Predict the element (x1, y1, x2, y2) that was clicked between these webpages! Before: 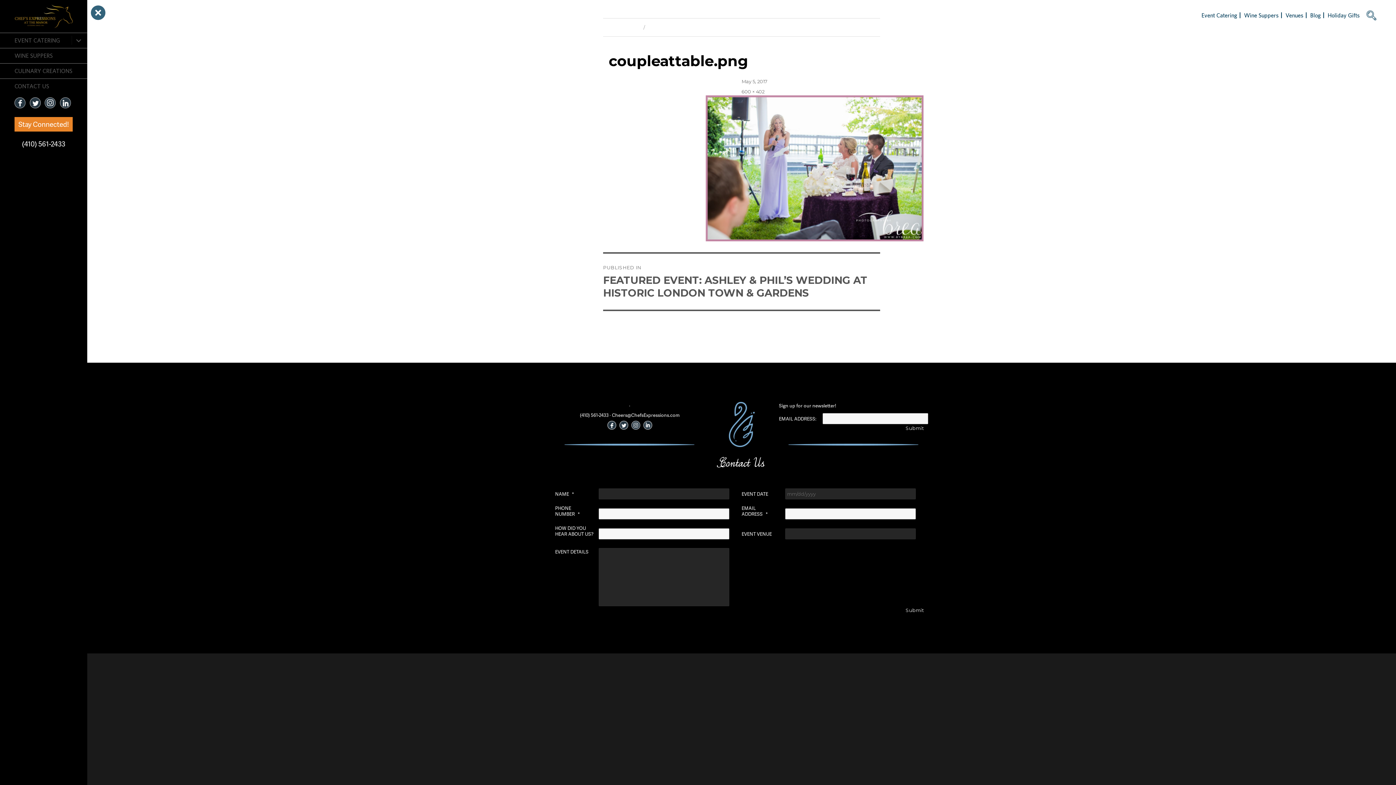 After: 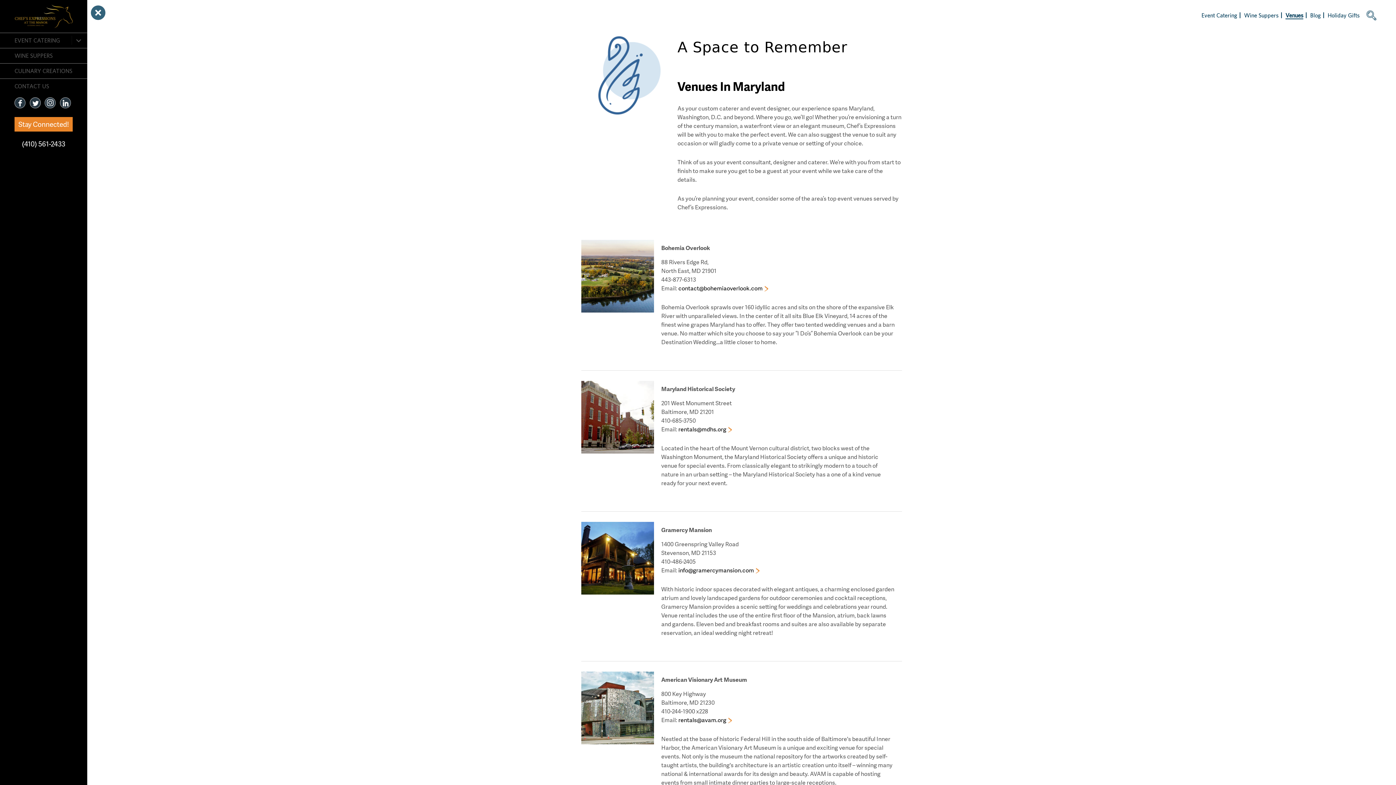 Action: label: Venues bbox: (1285, 12, 1303, 18)